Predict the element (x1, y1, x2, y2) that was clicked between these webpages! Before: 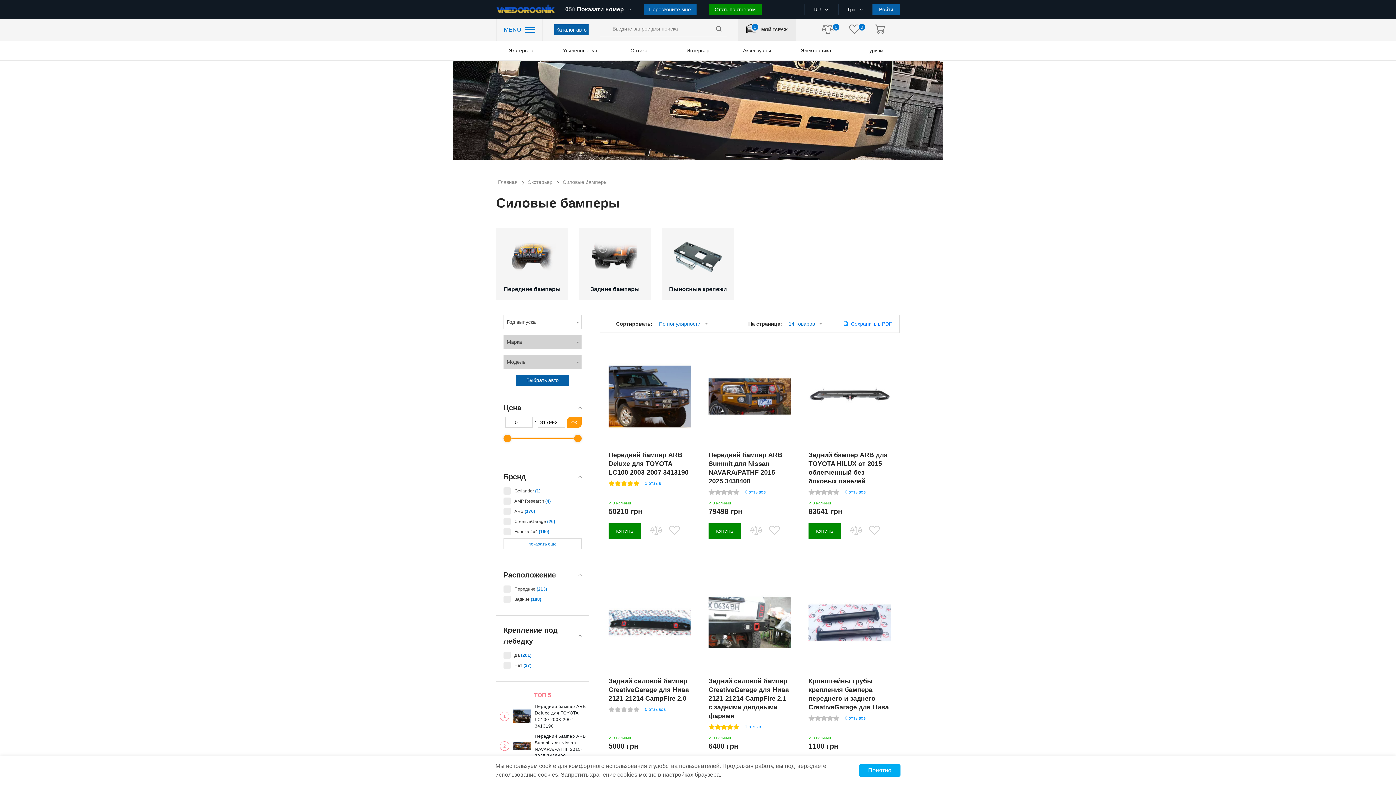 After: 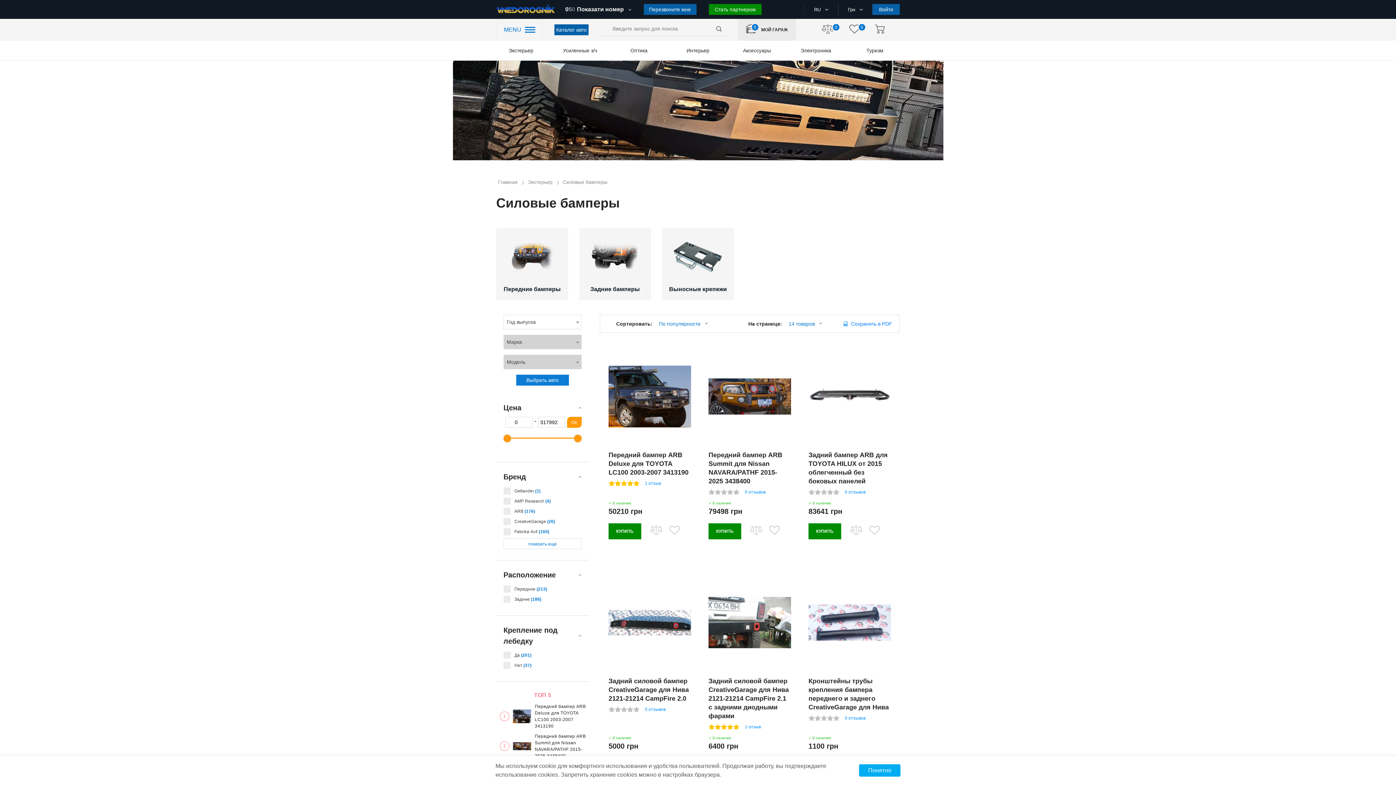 Action: label: Выбрать авто bbox: (516, 374, 569, 385)